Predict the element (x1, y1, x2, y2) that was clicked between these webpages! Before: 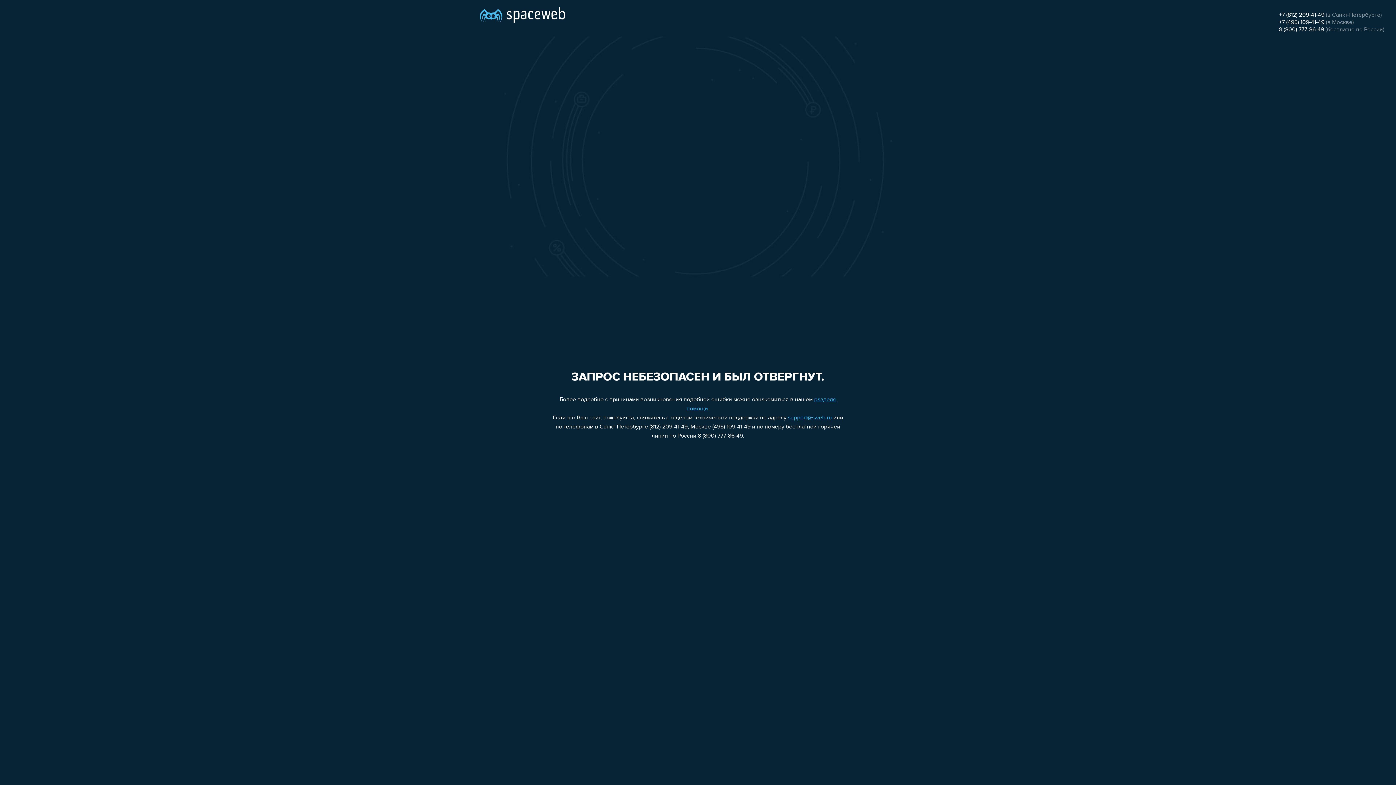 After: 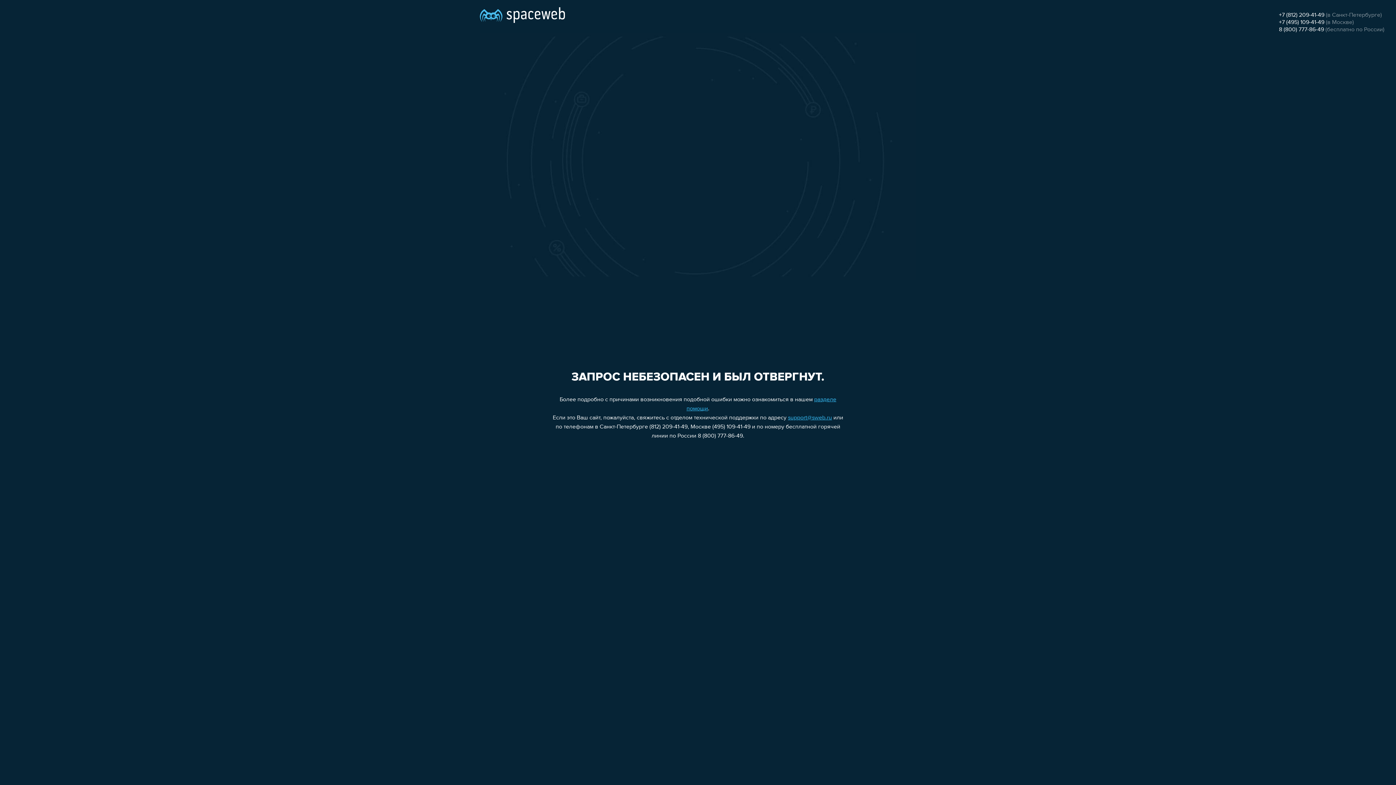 Action: bbox: (1279, 19, 1324, 25) label: +7 (495) 109-41-49